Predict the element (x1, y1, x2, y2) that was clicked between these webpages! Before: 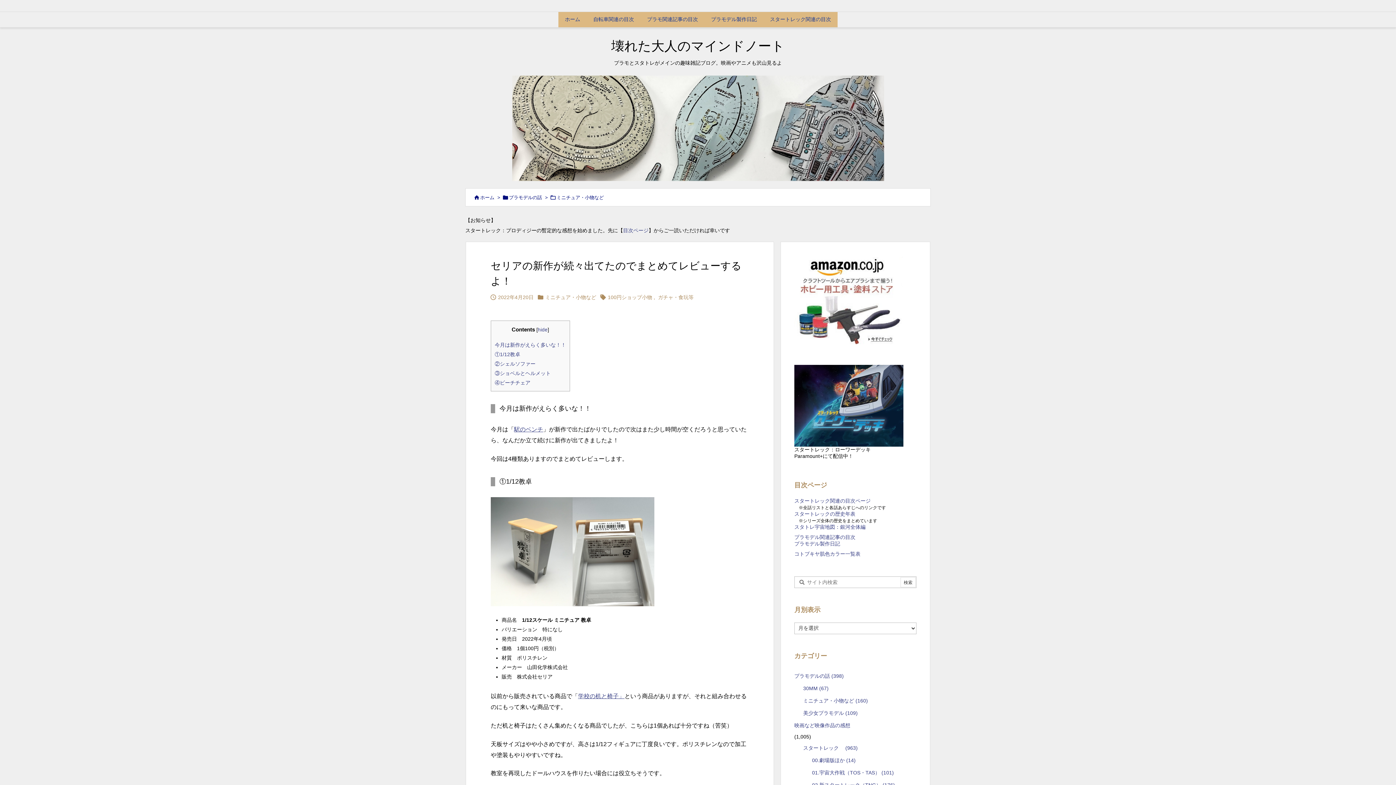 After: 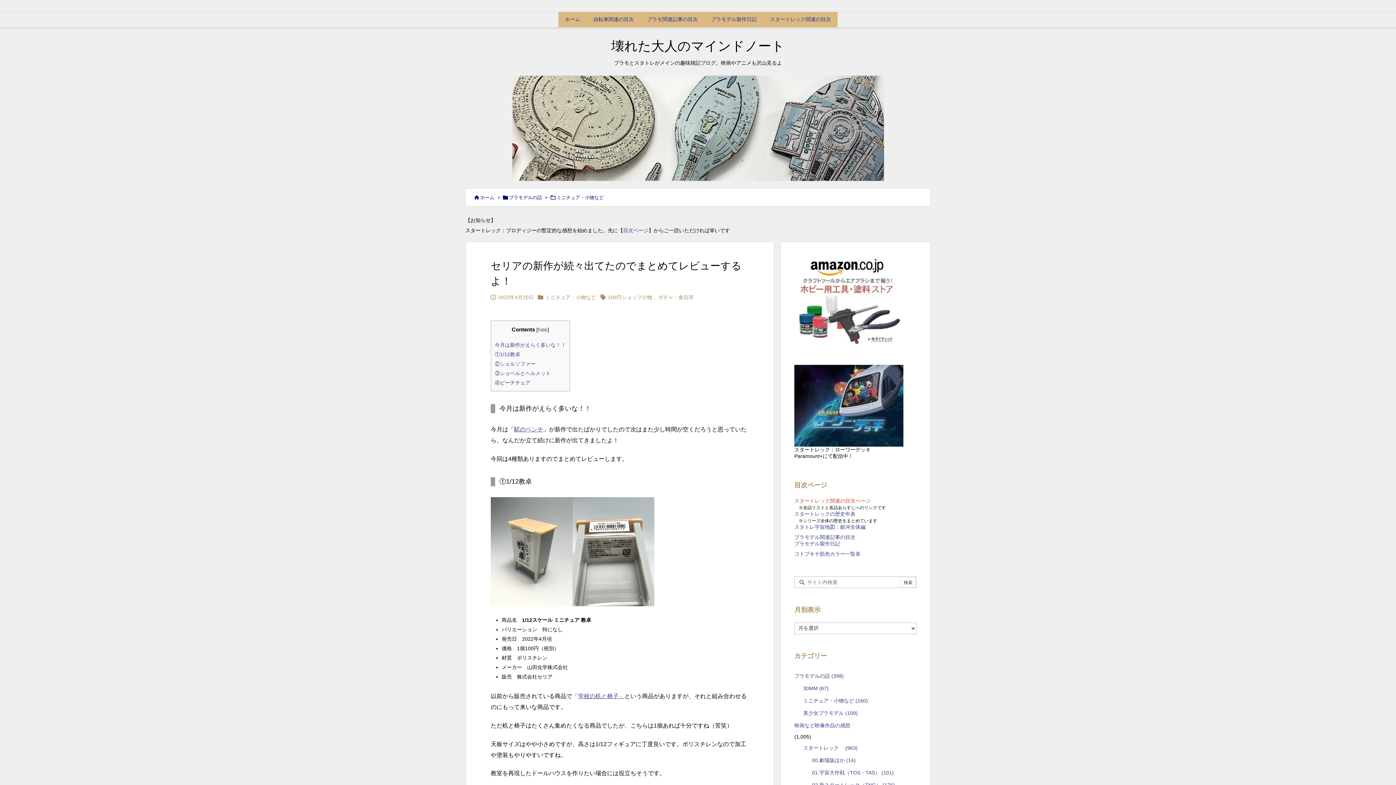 Action: bbox: (794, 498, 870, 504) label: スタートレック関連の目次ページ